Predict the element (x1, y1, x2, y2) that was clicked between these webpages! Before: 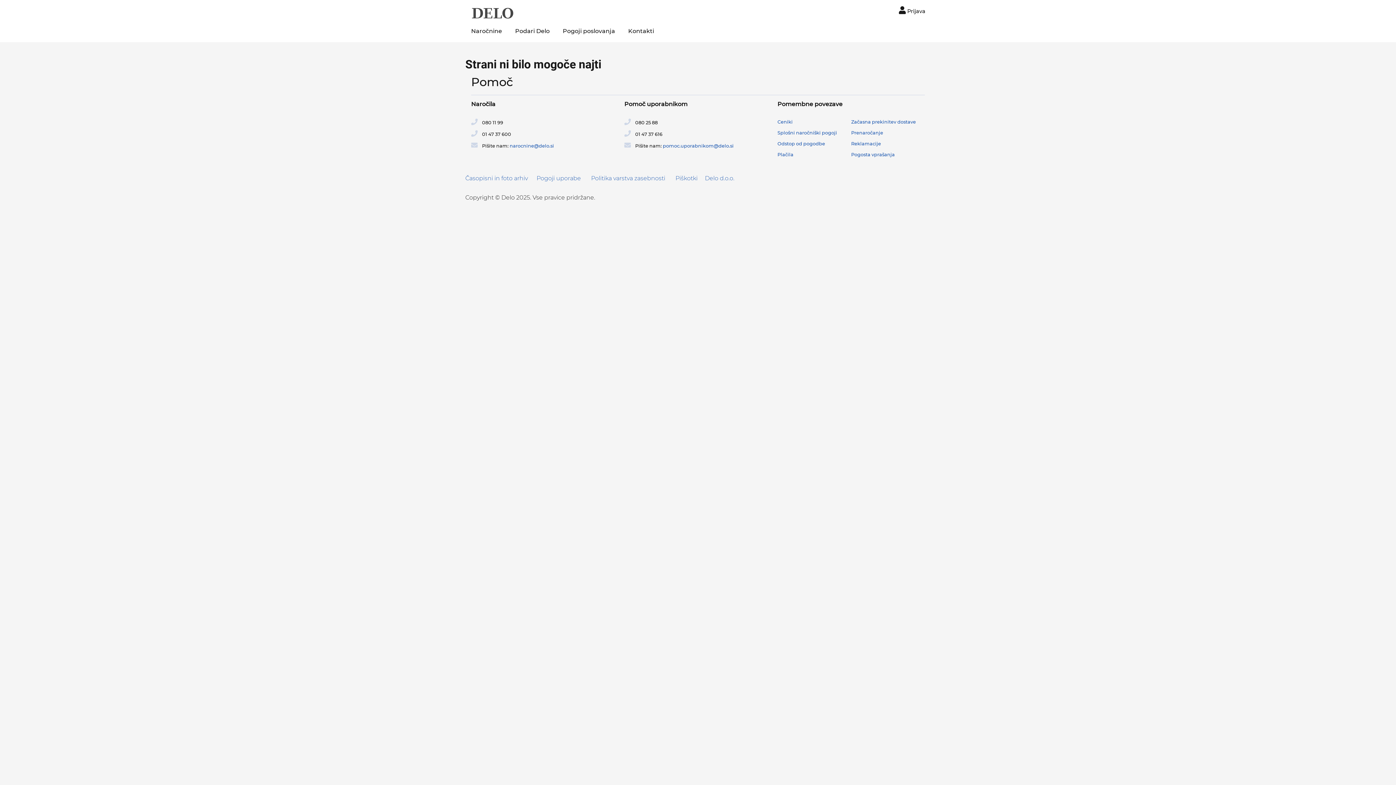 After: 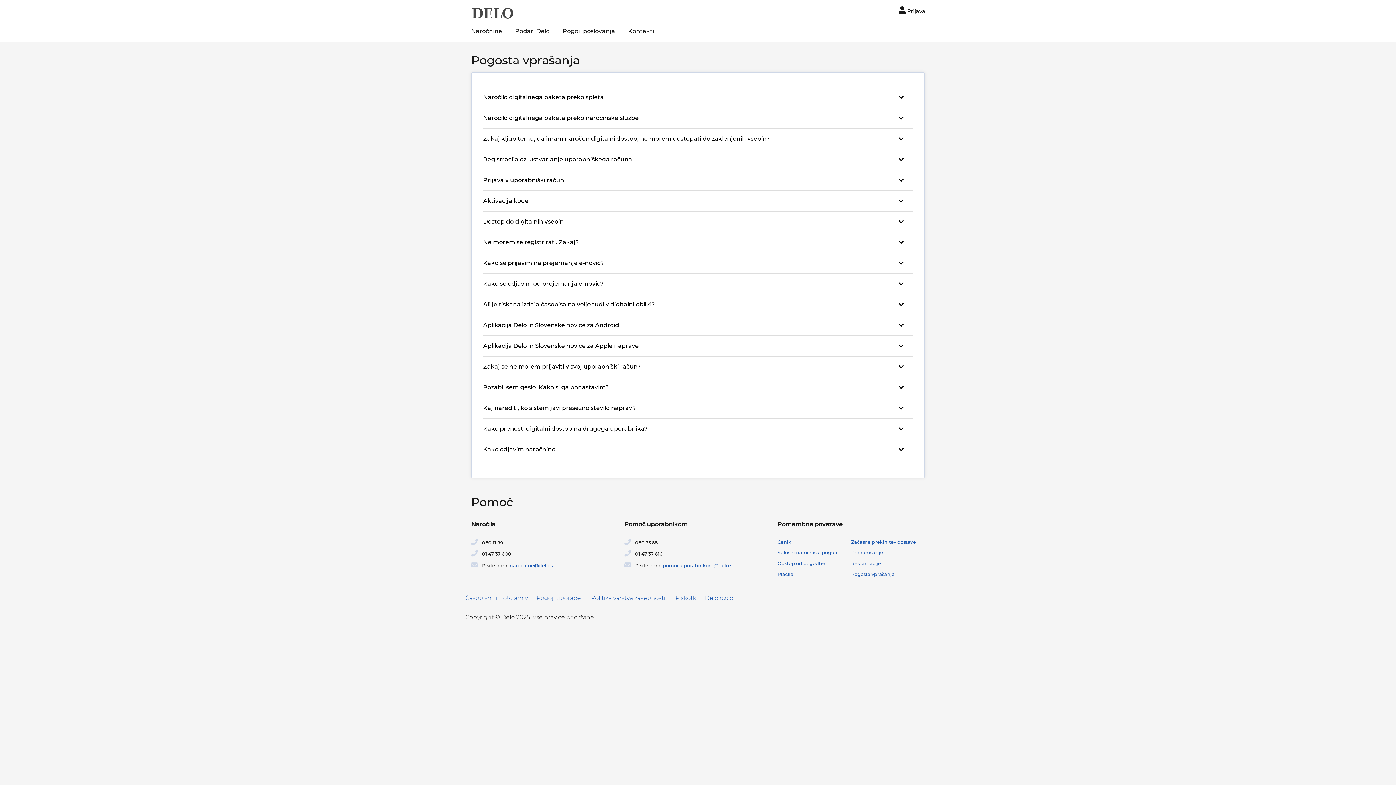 Action: bbox: (851, 151, 895, 157) label: Pogosta vprašanja